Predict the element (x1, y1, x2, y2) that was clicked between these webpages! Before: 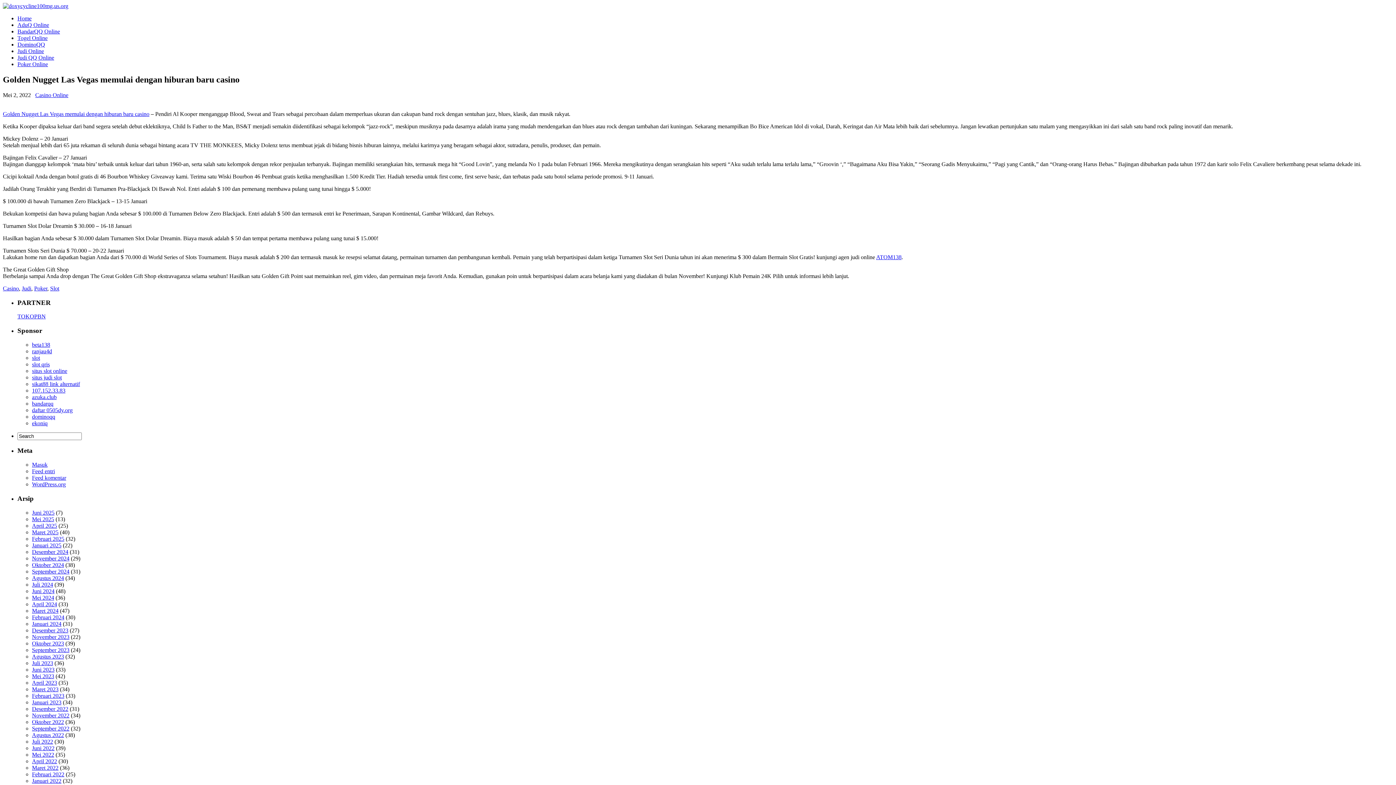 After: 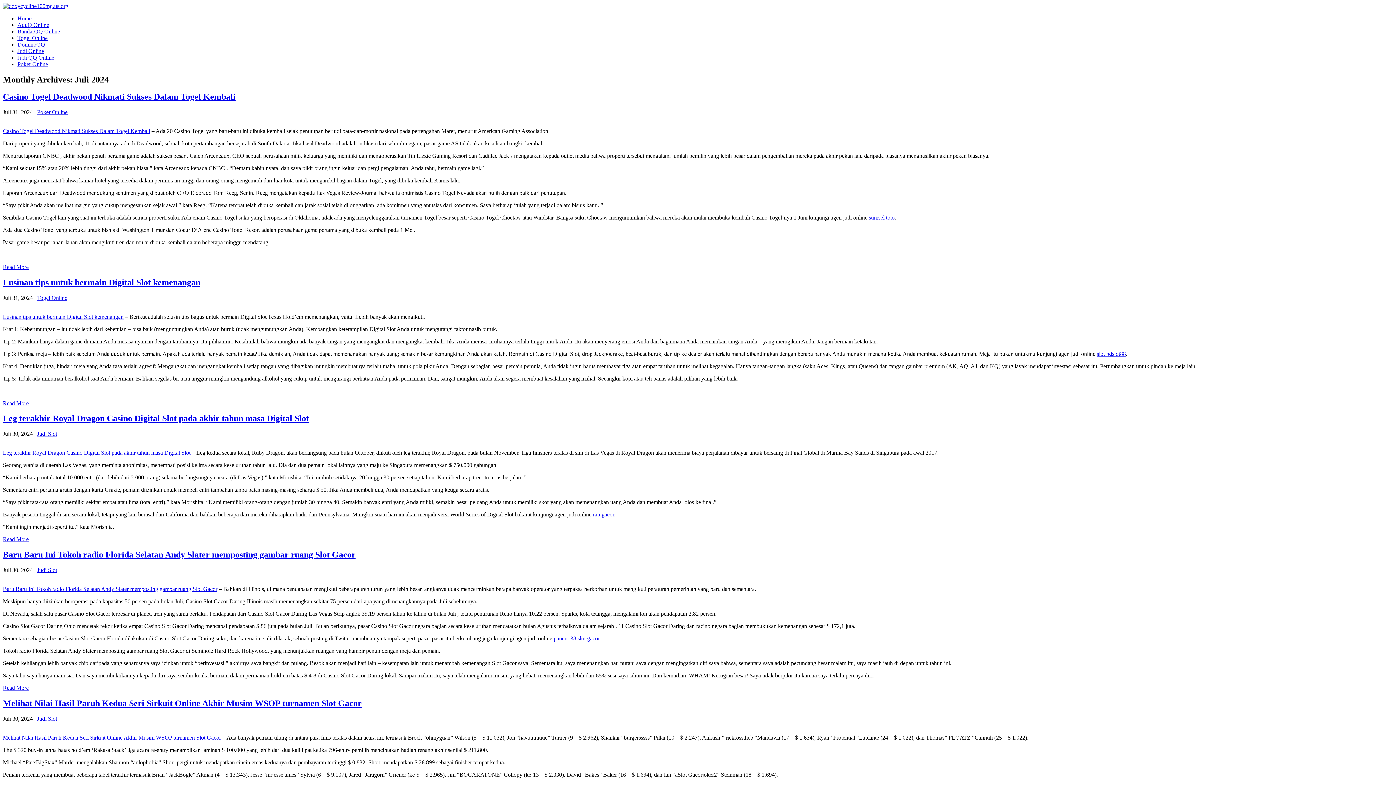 Action: label: Juli 2024 bbox: (32, 581, 53, 587)